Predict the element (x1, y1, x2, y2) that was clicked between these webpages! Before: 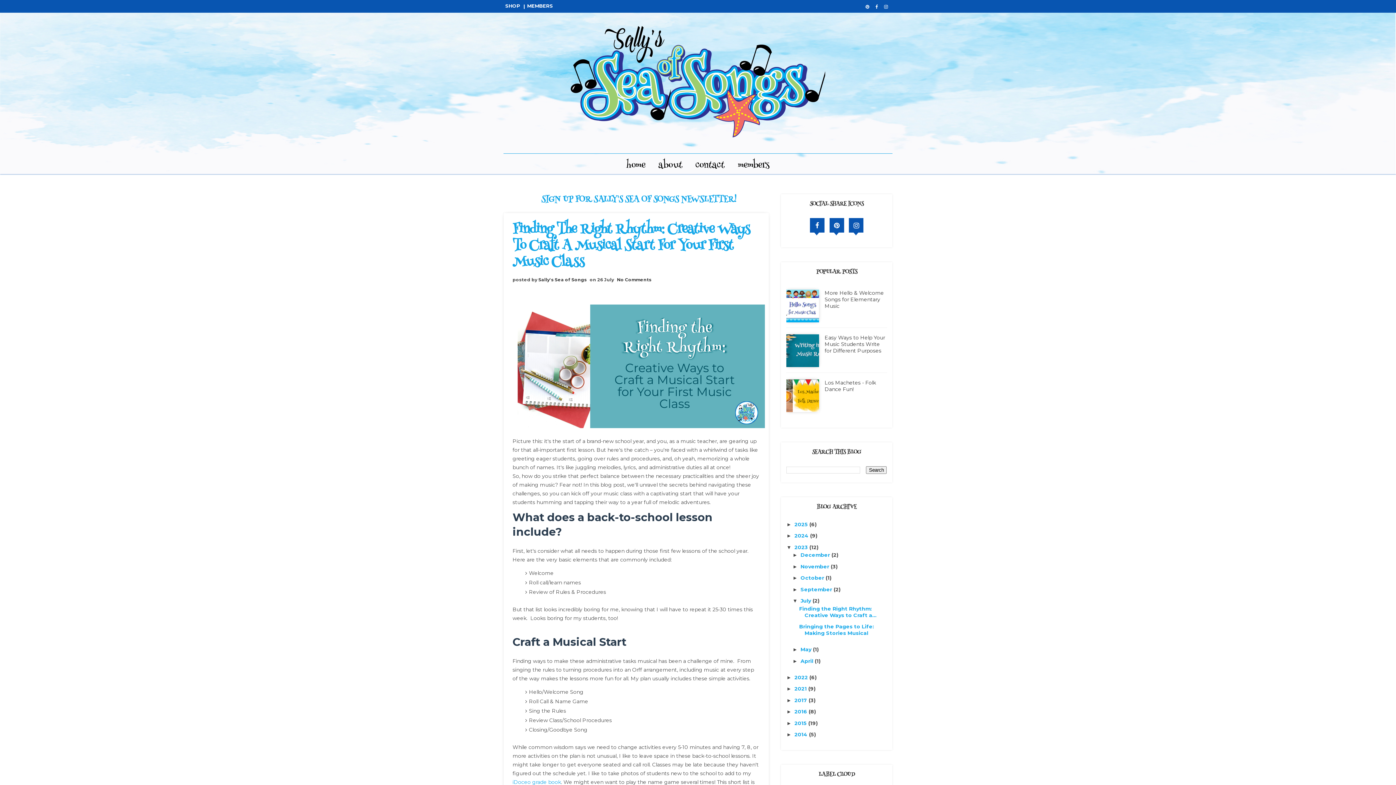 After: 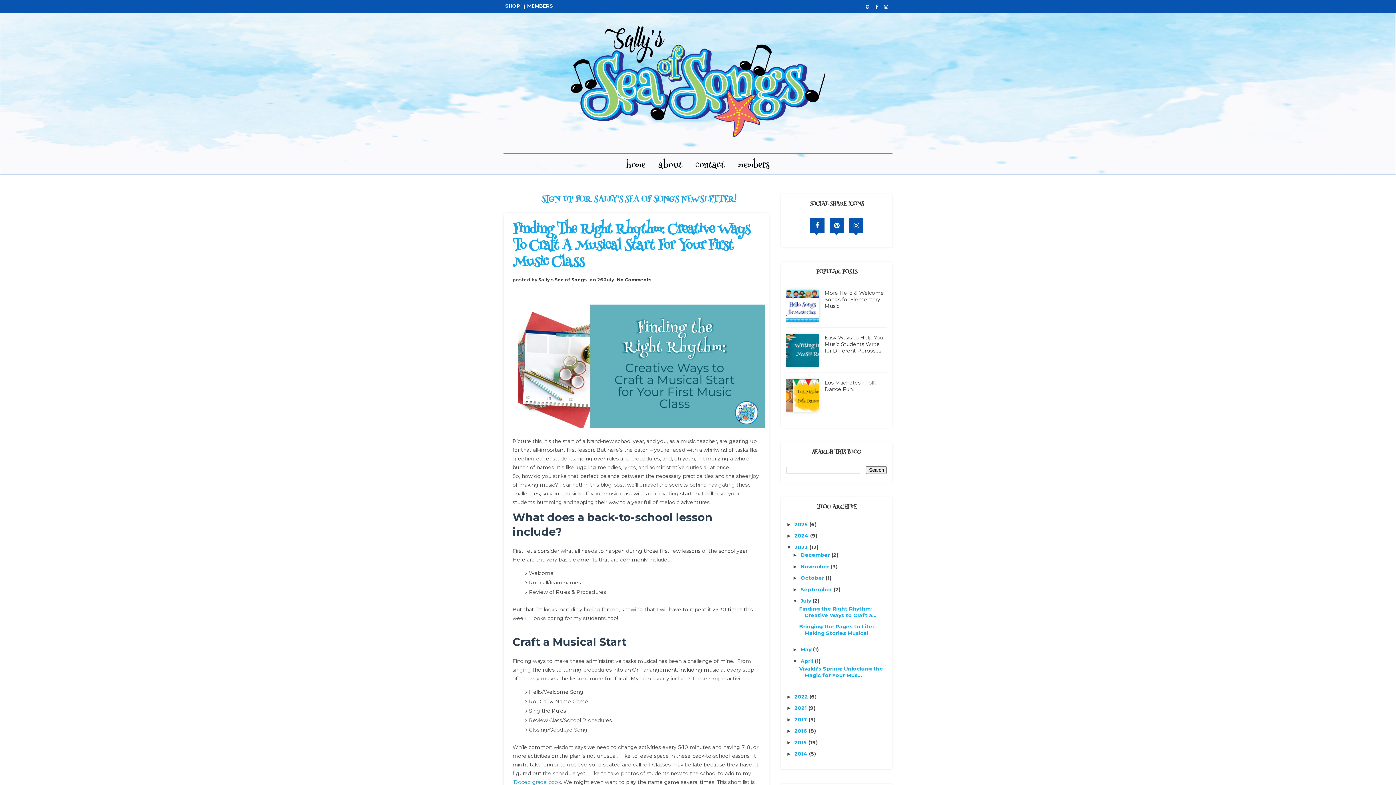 Action: bbox: (792, 658, 800, 664) label: ►  